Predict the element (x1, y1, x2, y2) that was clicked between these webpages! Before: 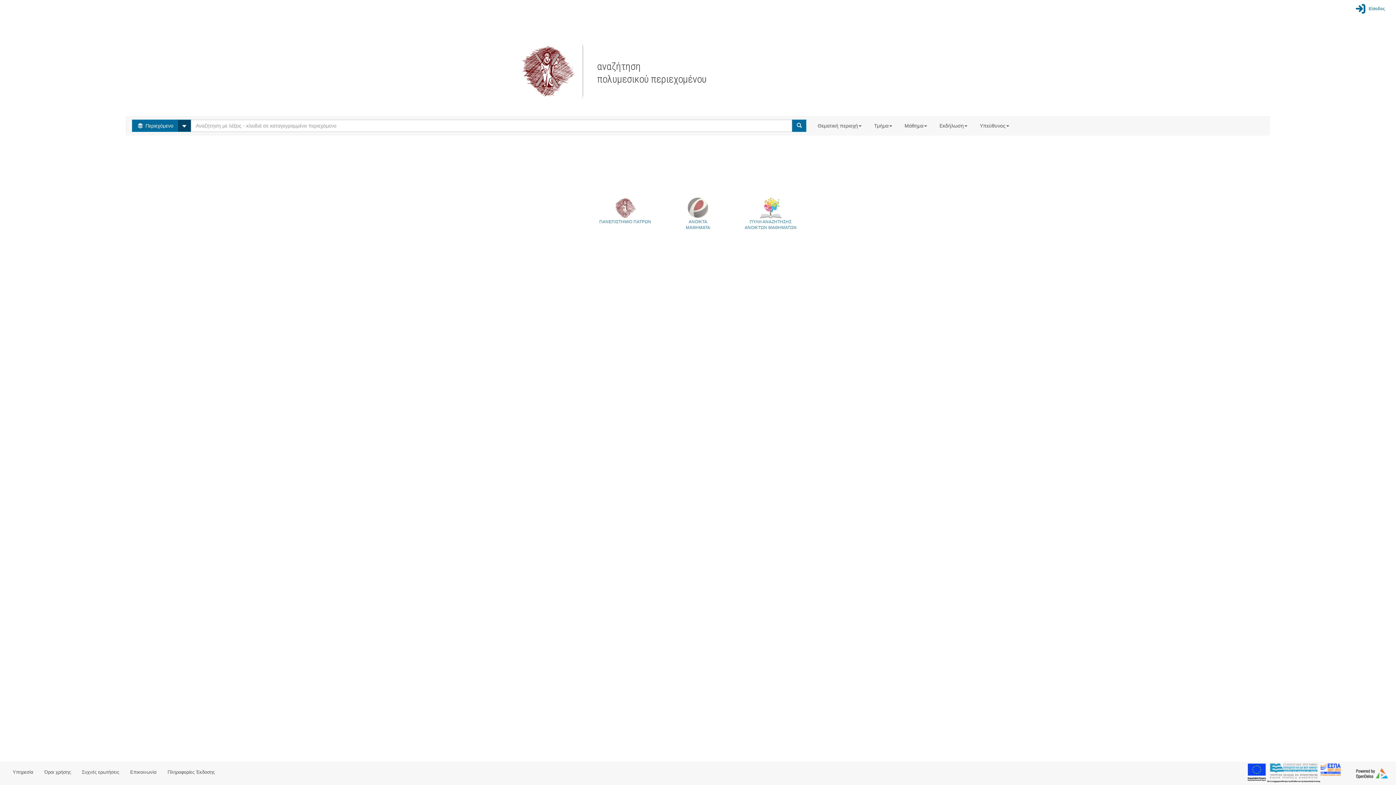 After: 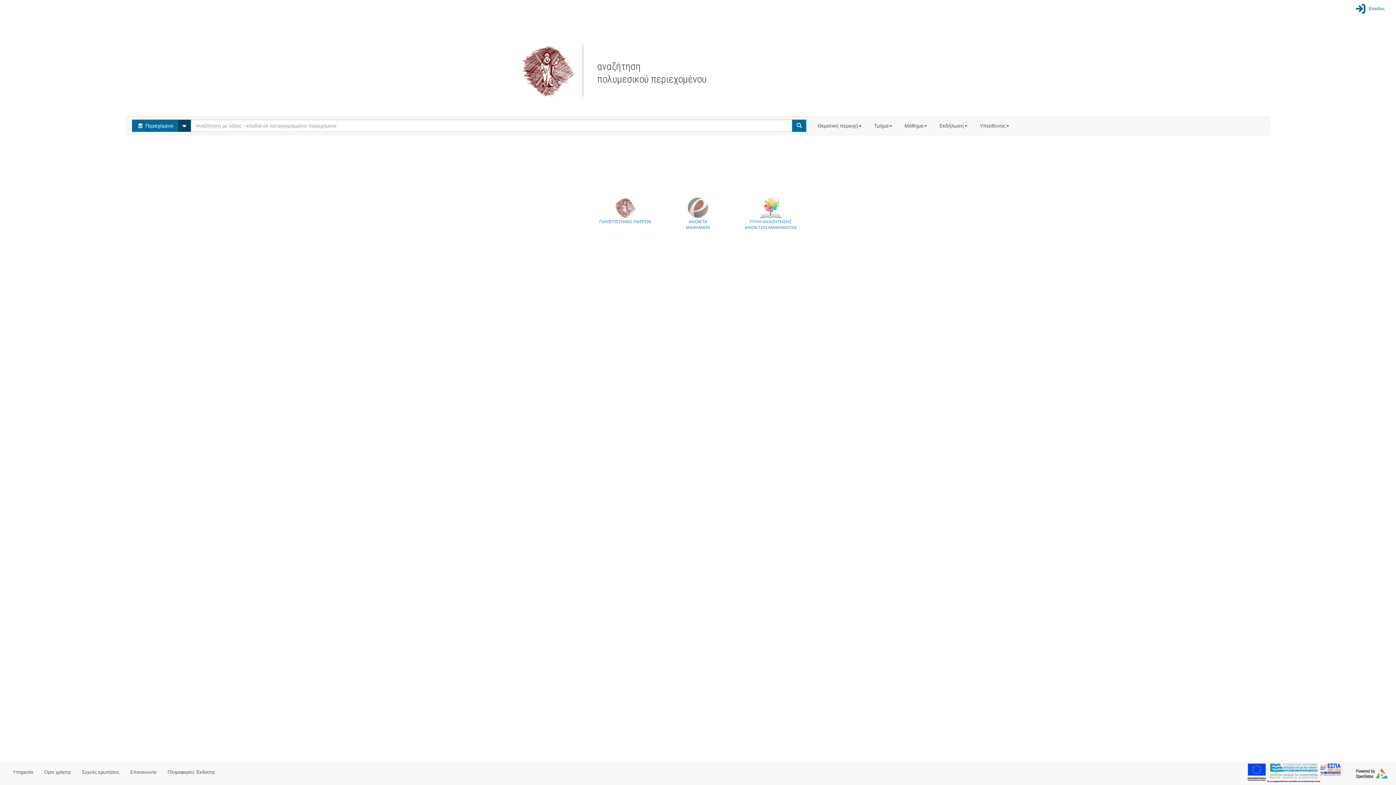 Action: bbox: (1352, 763, 1390, 783)